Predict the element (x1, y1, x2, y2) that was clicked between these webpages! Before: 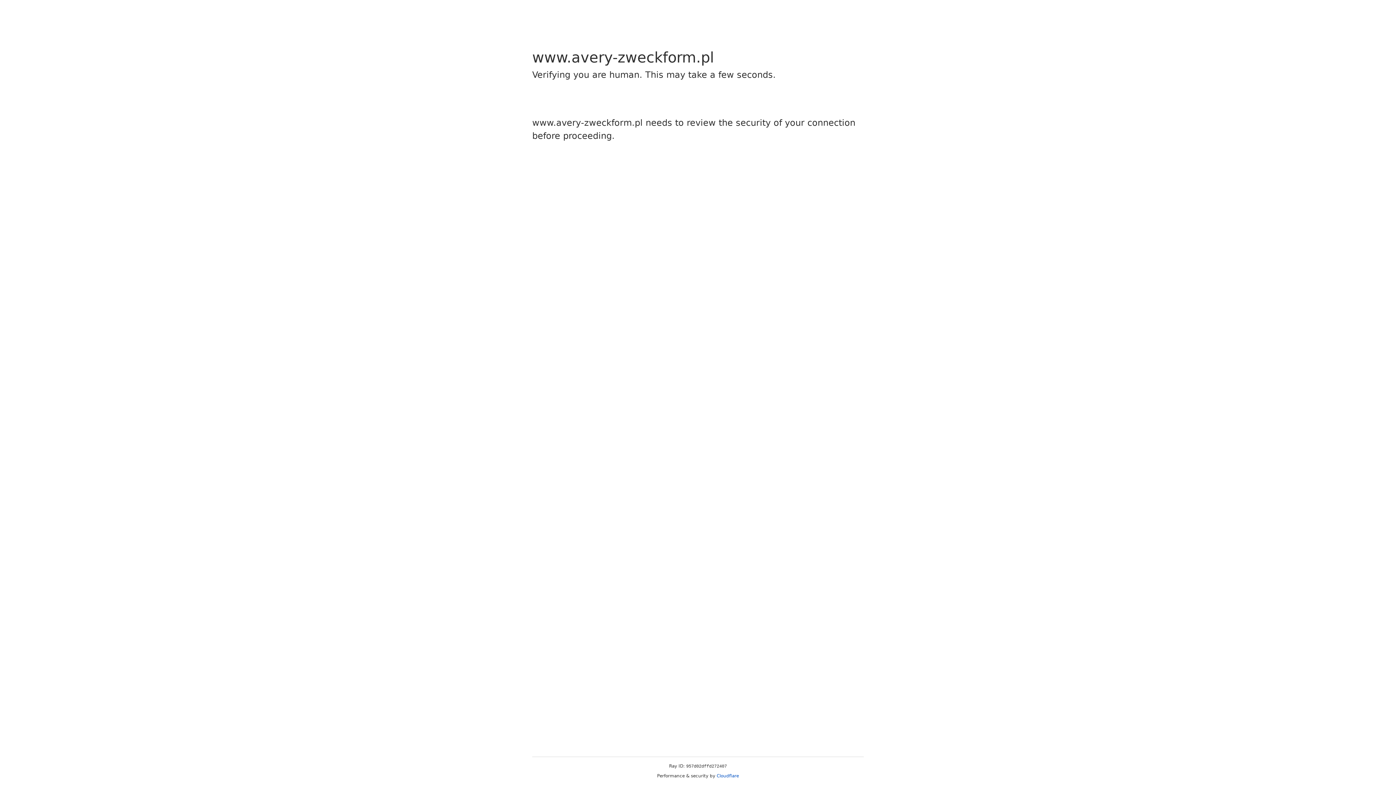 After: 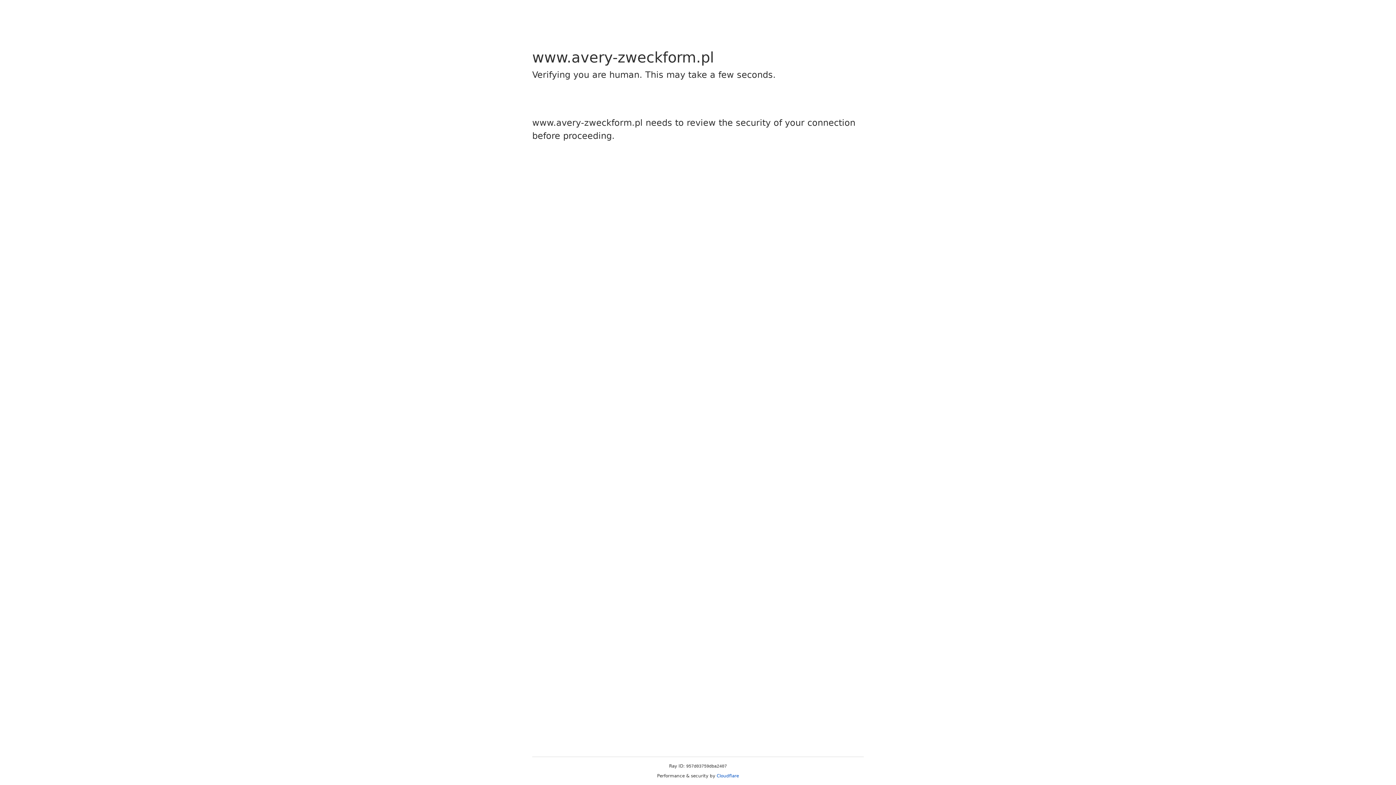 Action: bbox: (716, 773, 739, 778) label: Cloudflare